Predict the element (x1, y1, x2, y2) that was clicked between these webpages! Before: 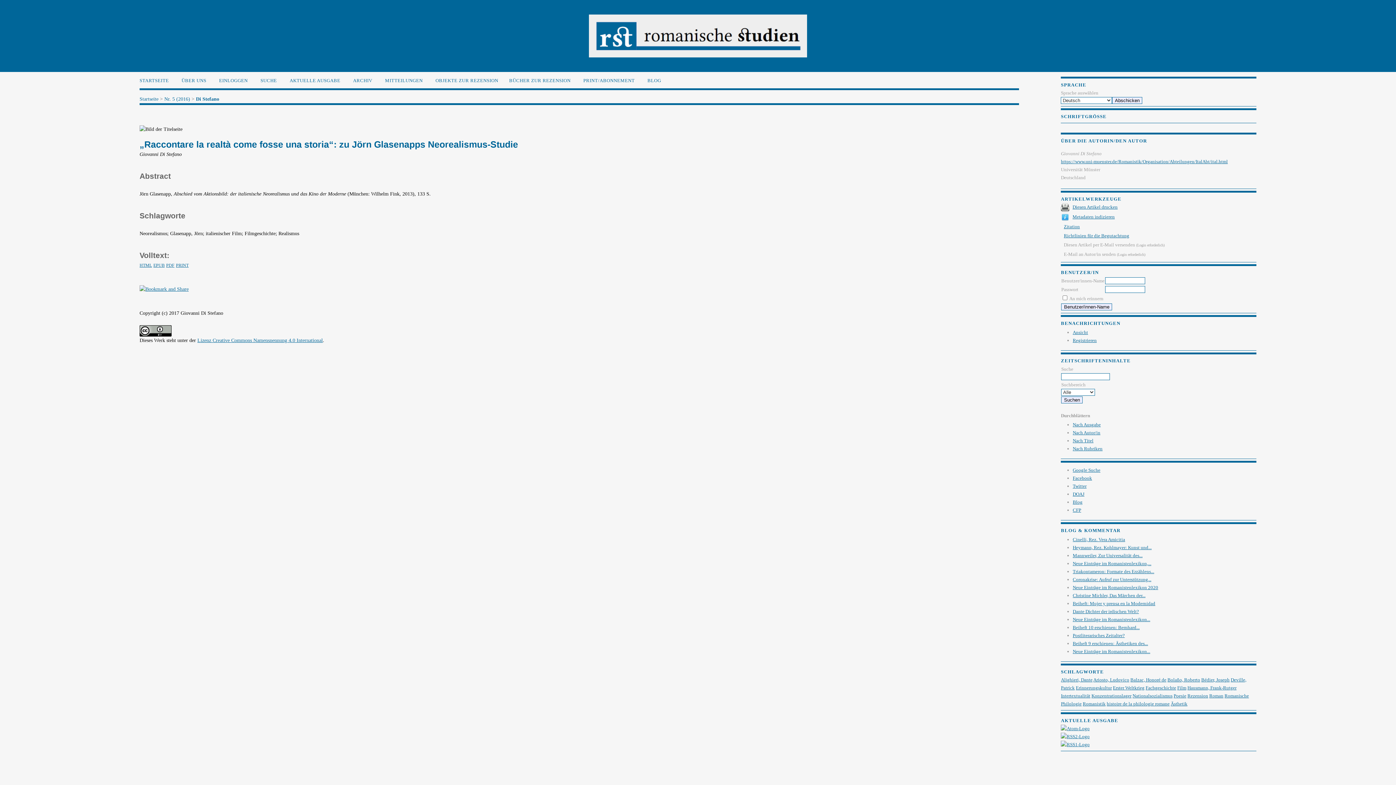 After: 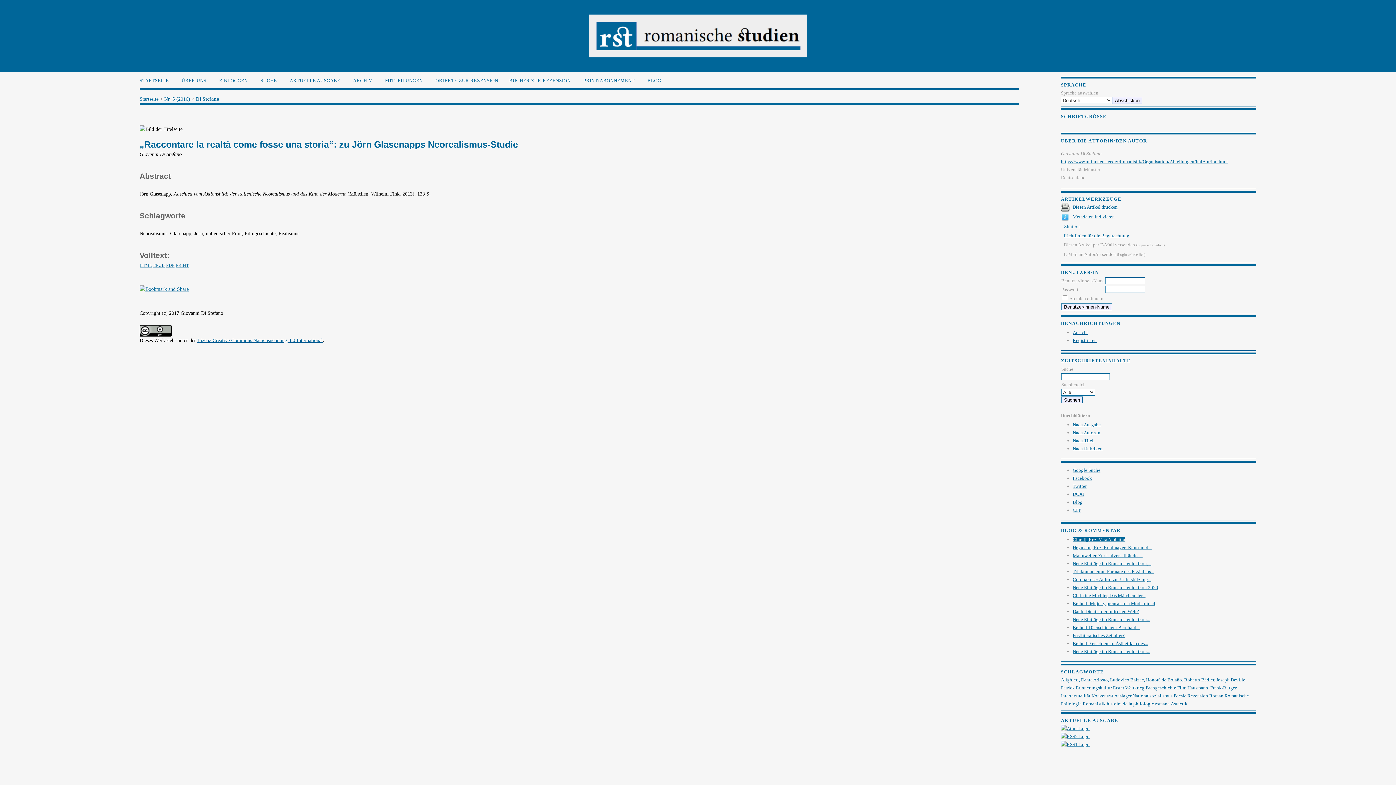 Action: bbox: (1073, 537, 1125, 542) label: Cinelli, Rez. Vera Amicitia